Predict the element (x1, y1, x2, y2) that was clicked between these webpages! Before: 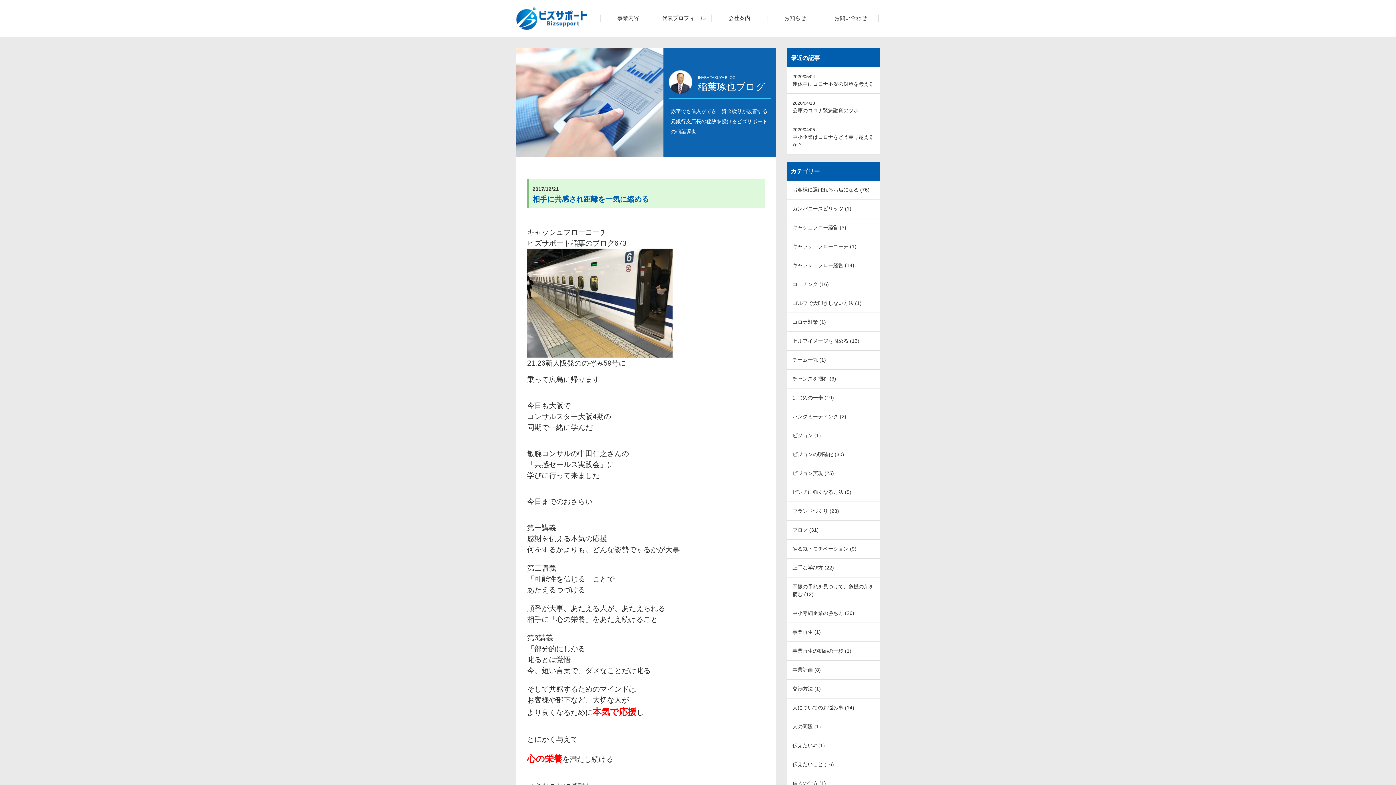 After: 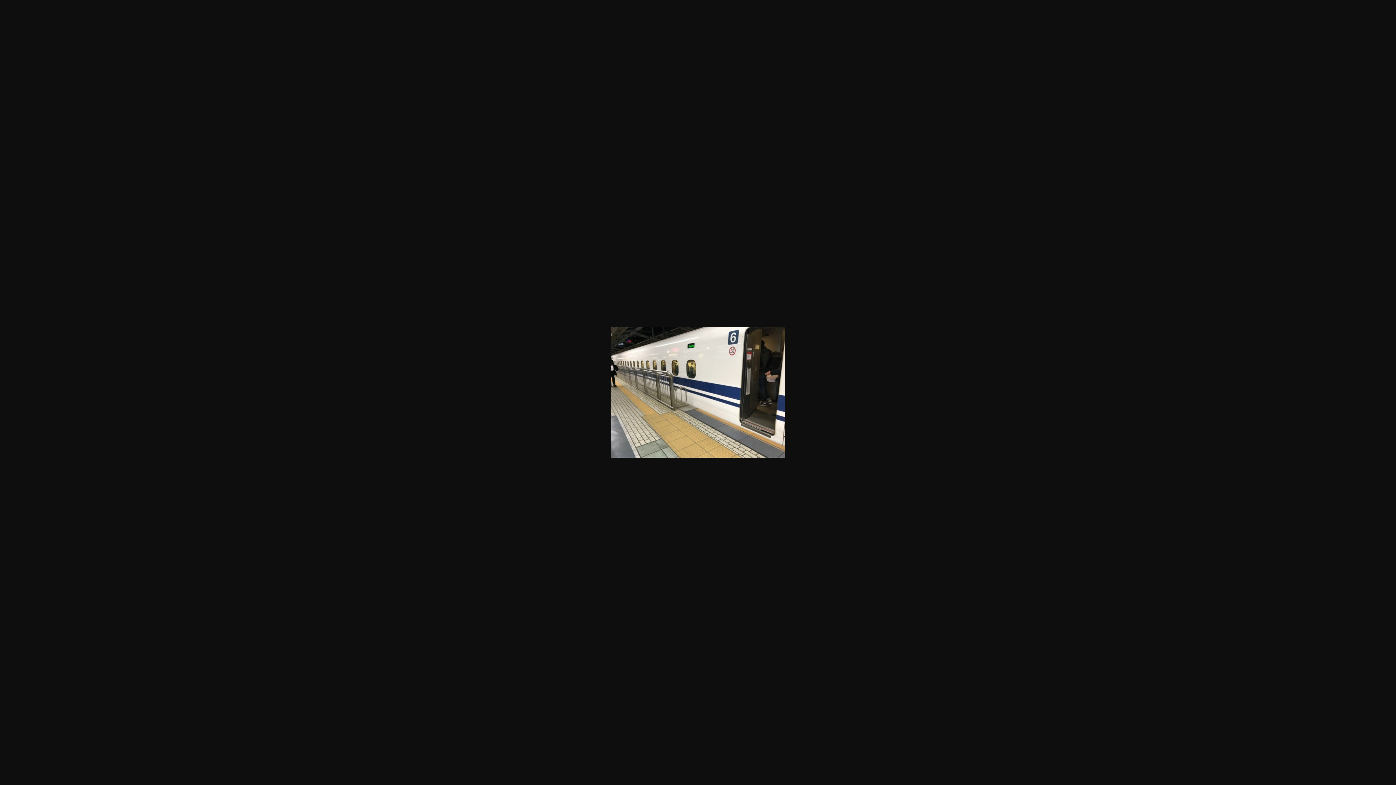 Action: bbox: (527, 348, 672, 356)